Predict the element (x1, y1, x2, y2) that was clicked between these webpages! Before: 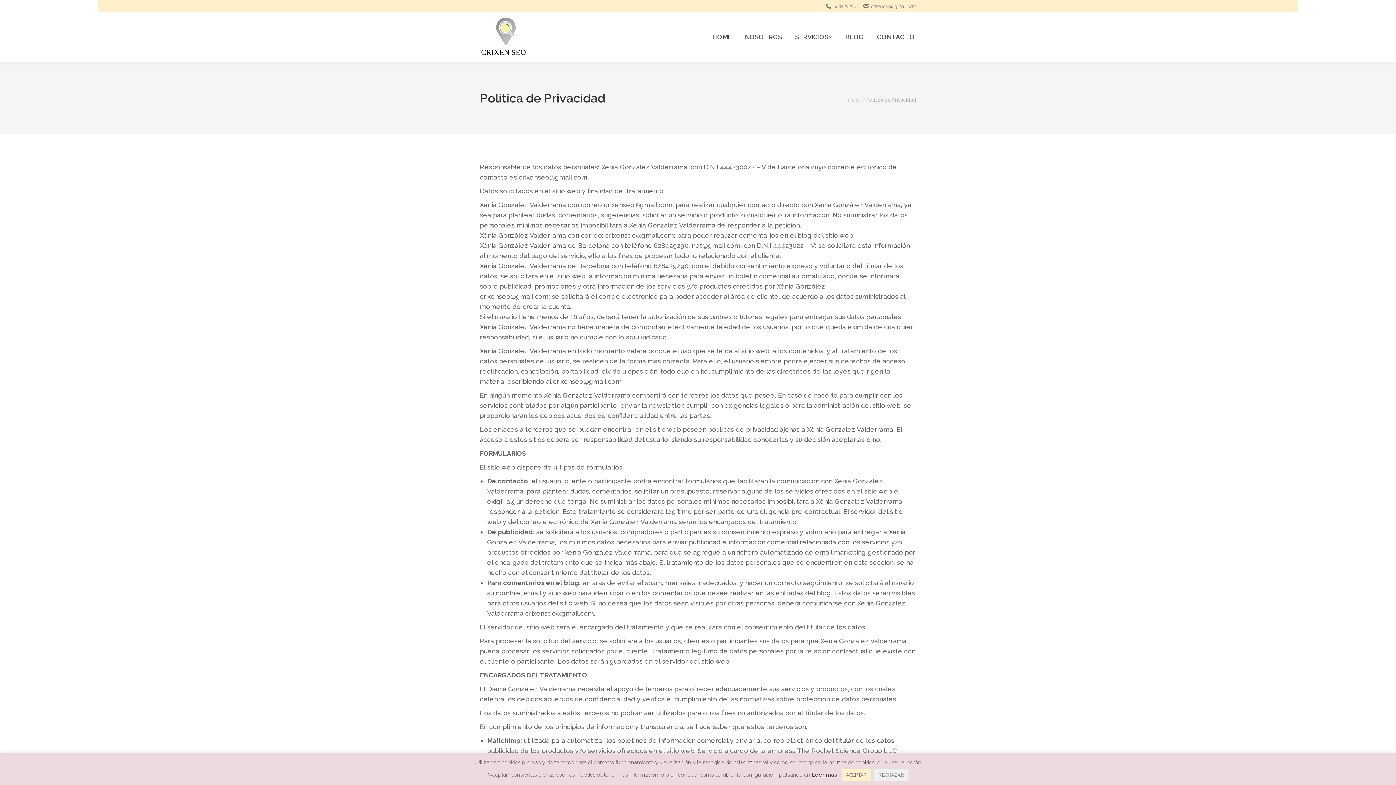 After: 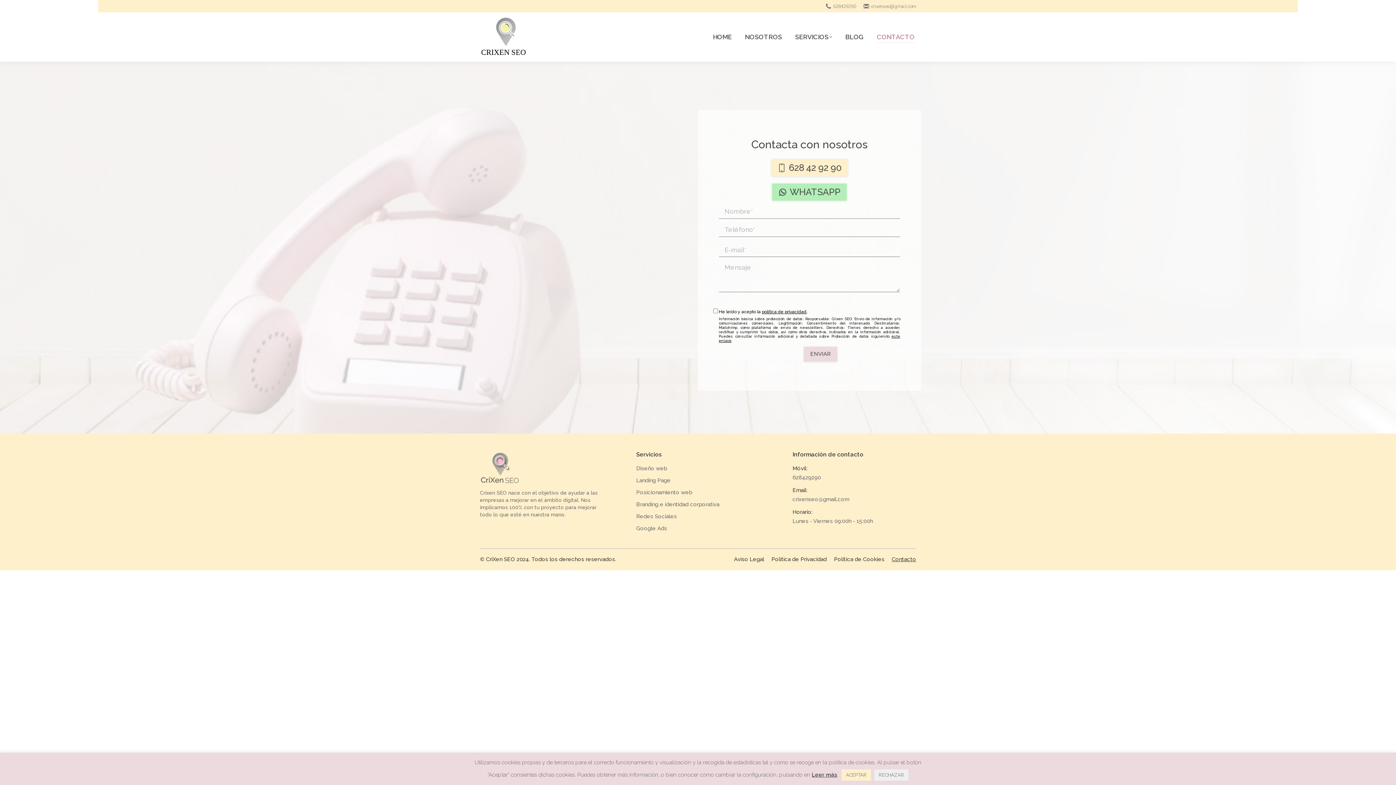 Action: bbox: (875, 31, 916, 42) label: CONTACTO